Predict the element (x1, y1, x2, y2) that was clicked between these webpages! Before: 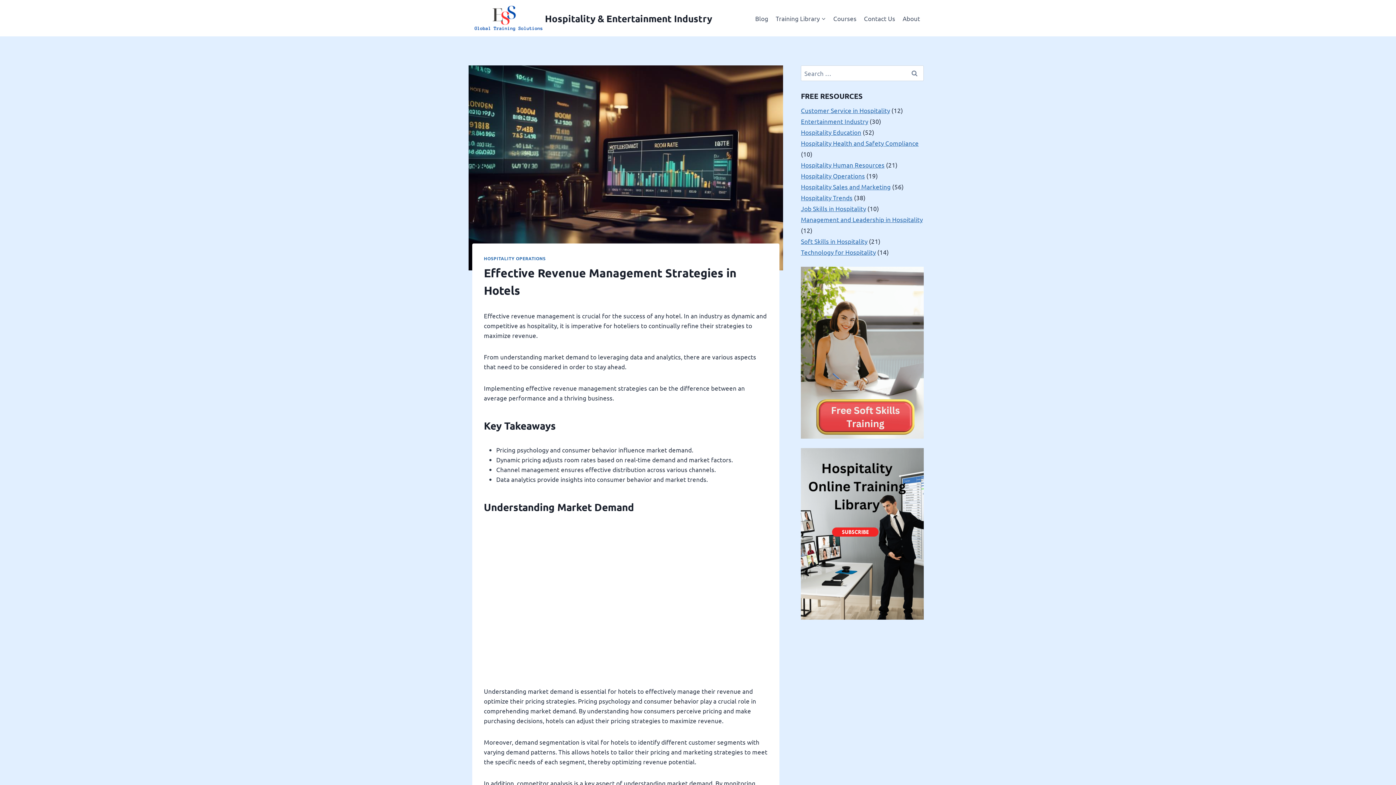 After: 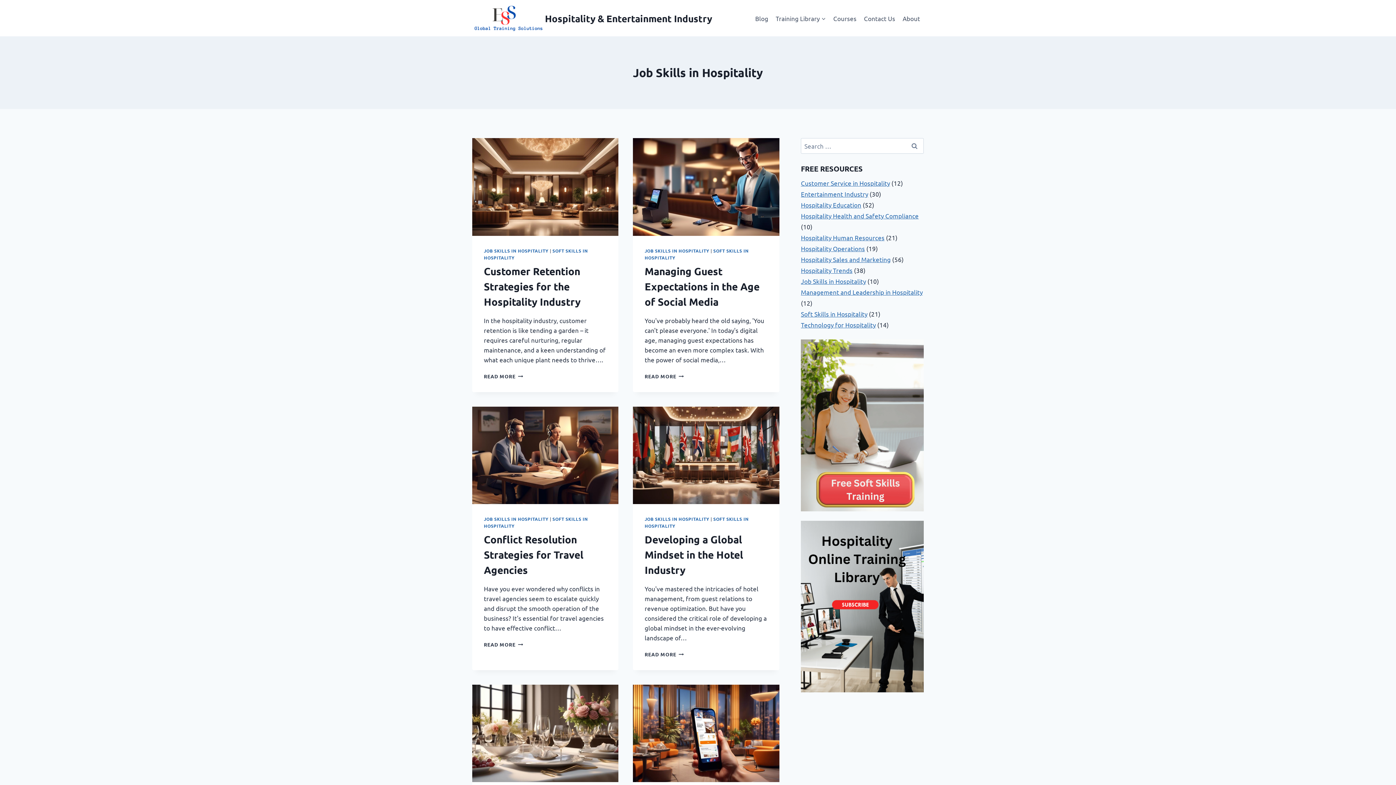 Action: label: Job Skills in Hospitality bbox: (801, 204, 866, 212)